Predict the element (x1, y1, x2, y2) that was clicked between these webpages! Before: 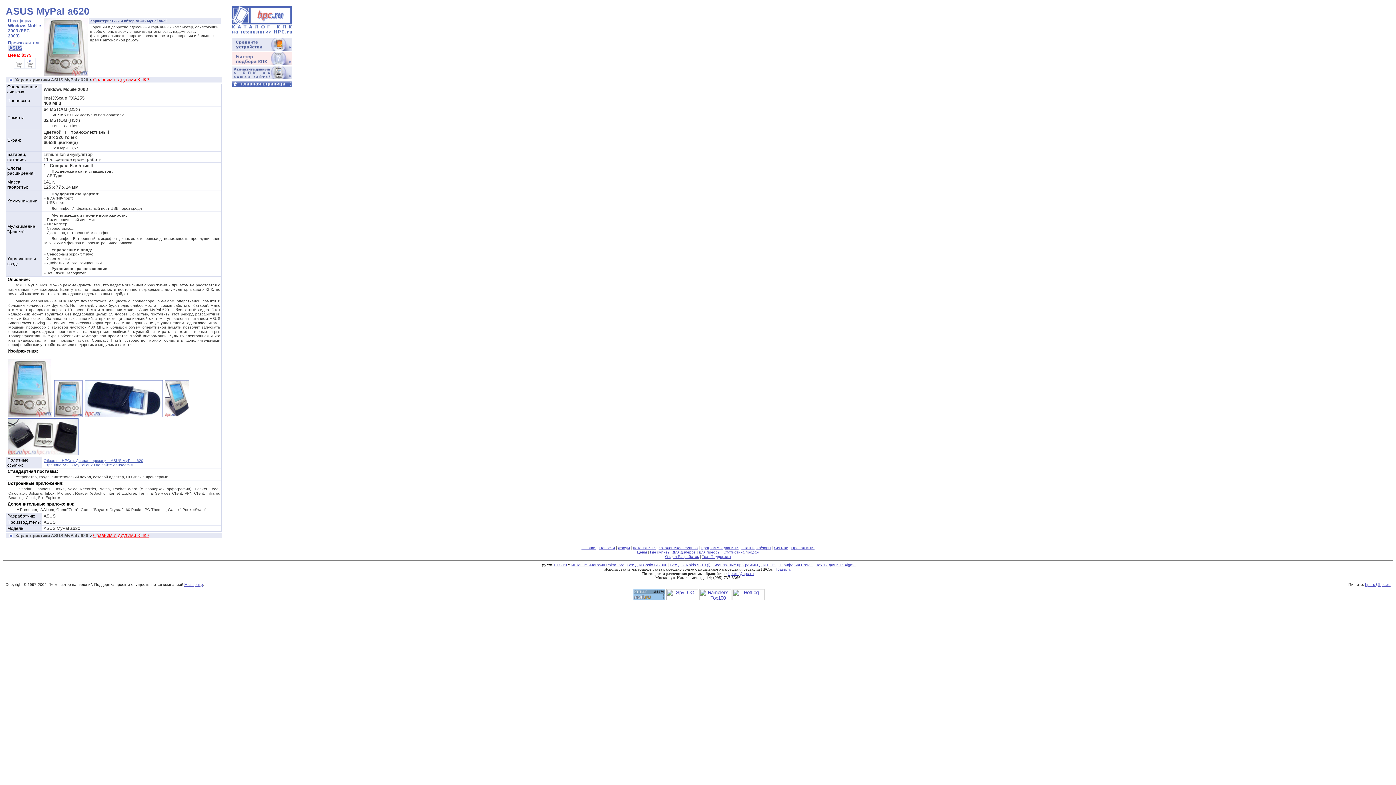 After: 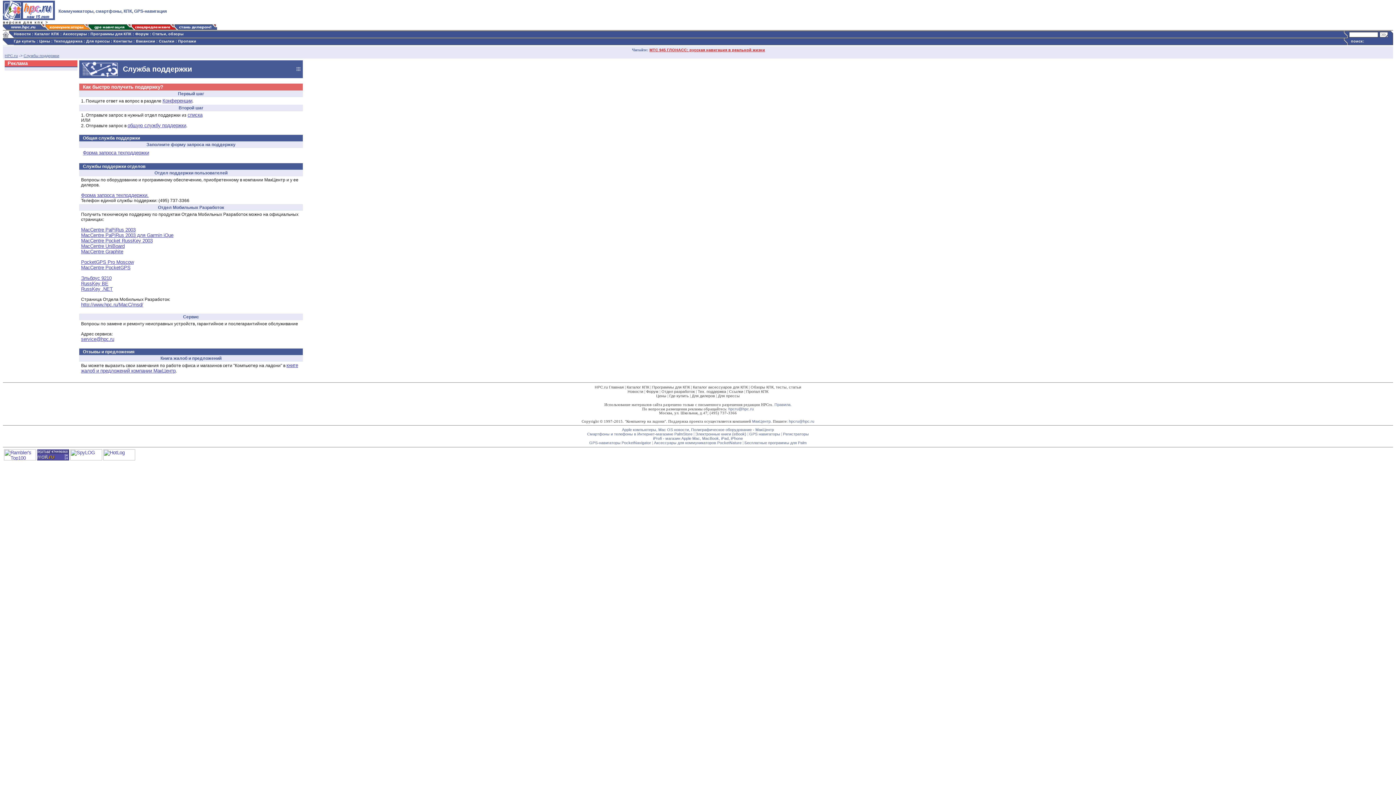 Action: bbox: (702, 554, 731, 558) label: Тех. Поддержка